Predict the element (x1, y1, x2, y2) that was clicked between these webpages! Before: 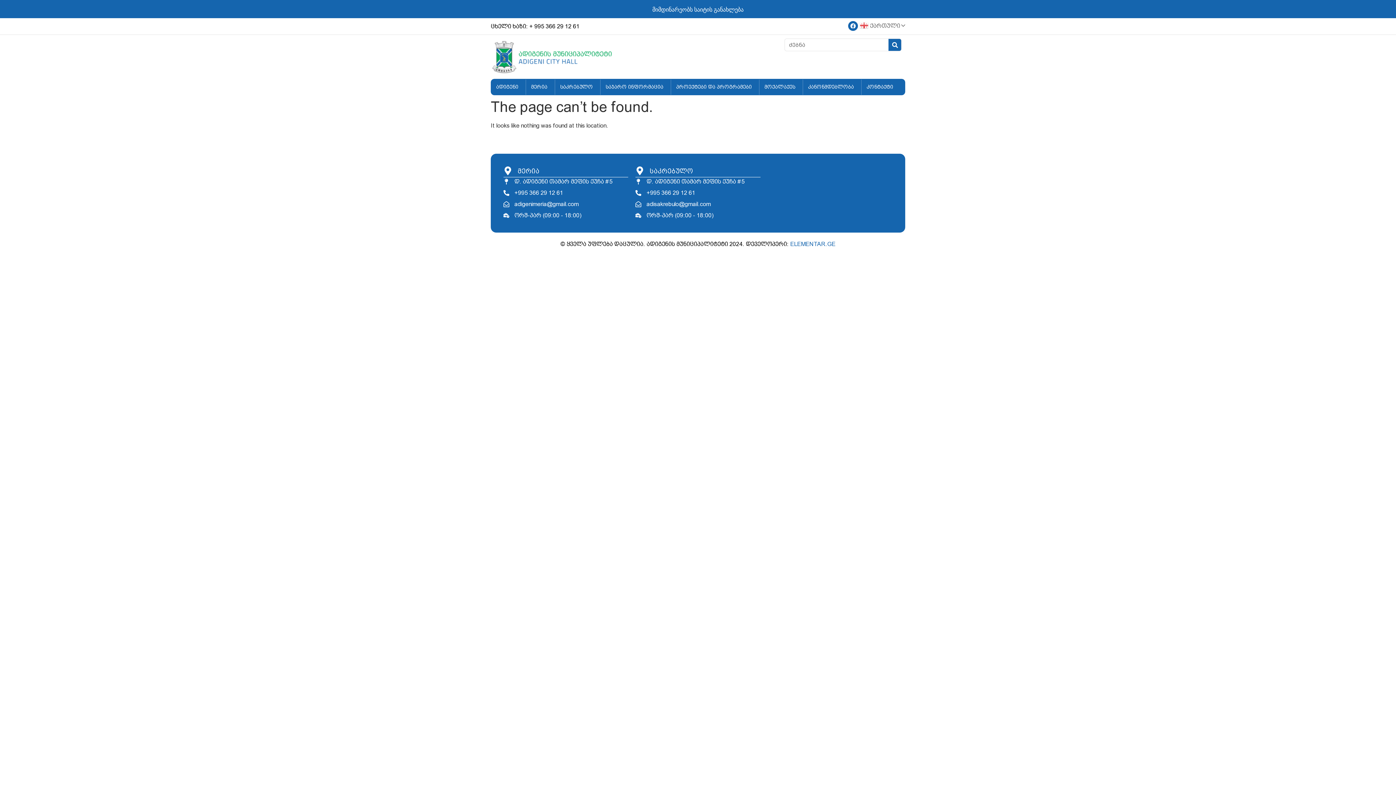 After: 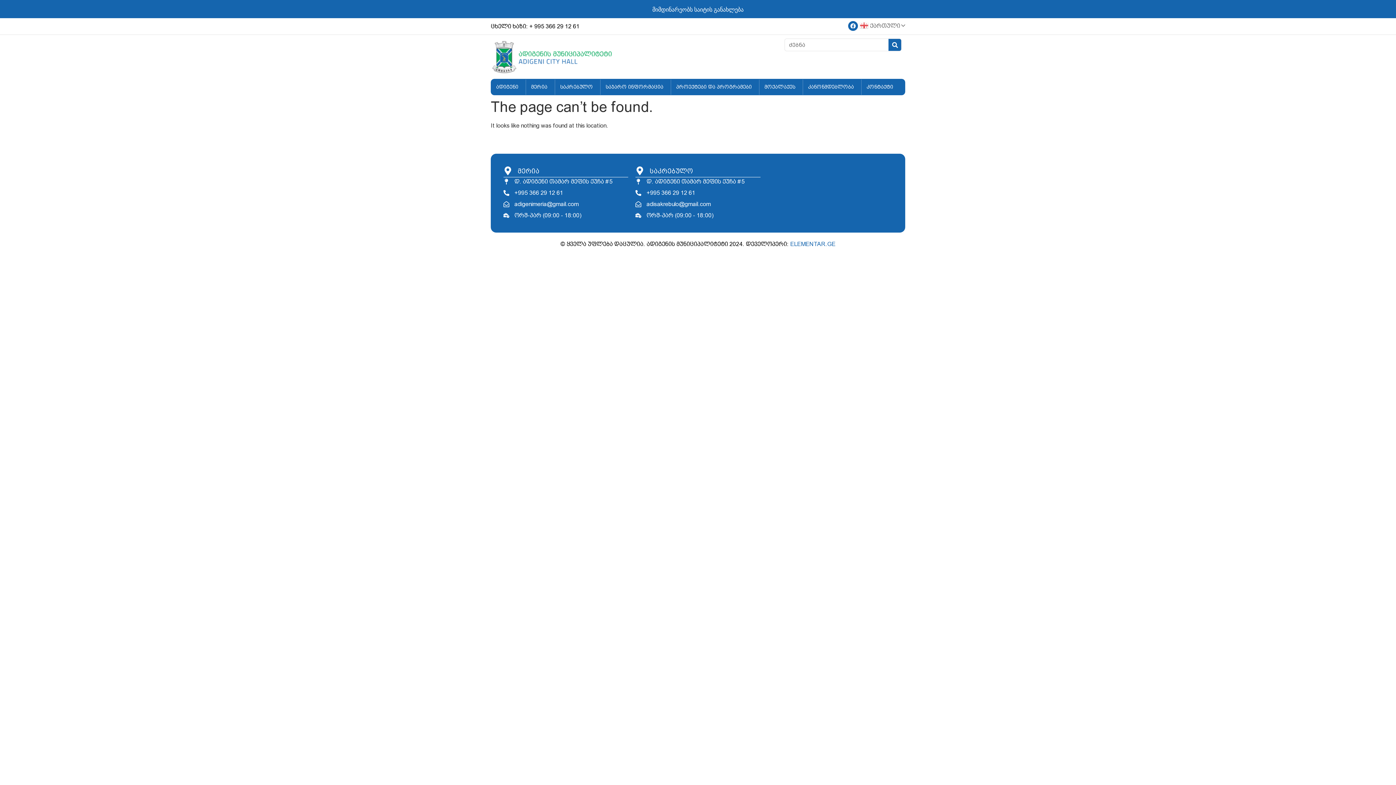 Action: label: adisakrebulo@gmail.com bbox: (635, 199, 760, 208)